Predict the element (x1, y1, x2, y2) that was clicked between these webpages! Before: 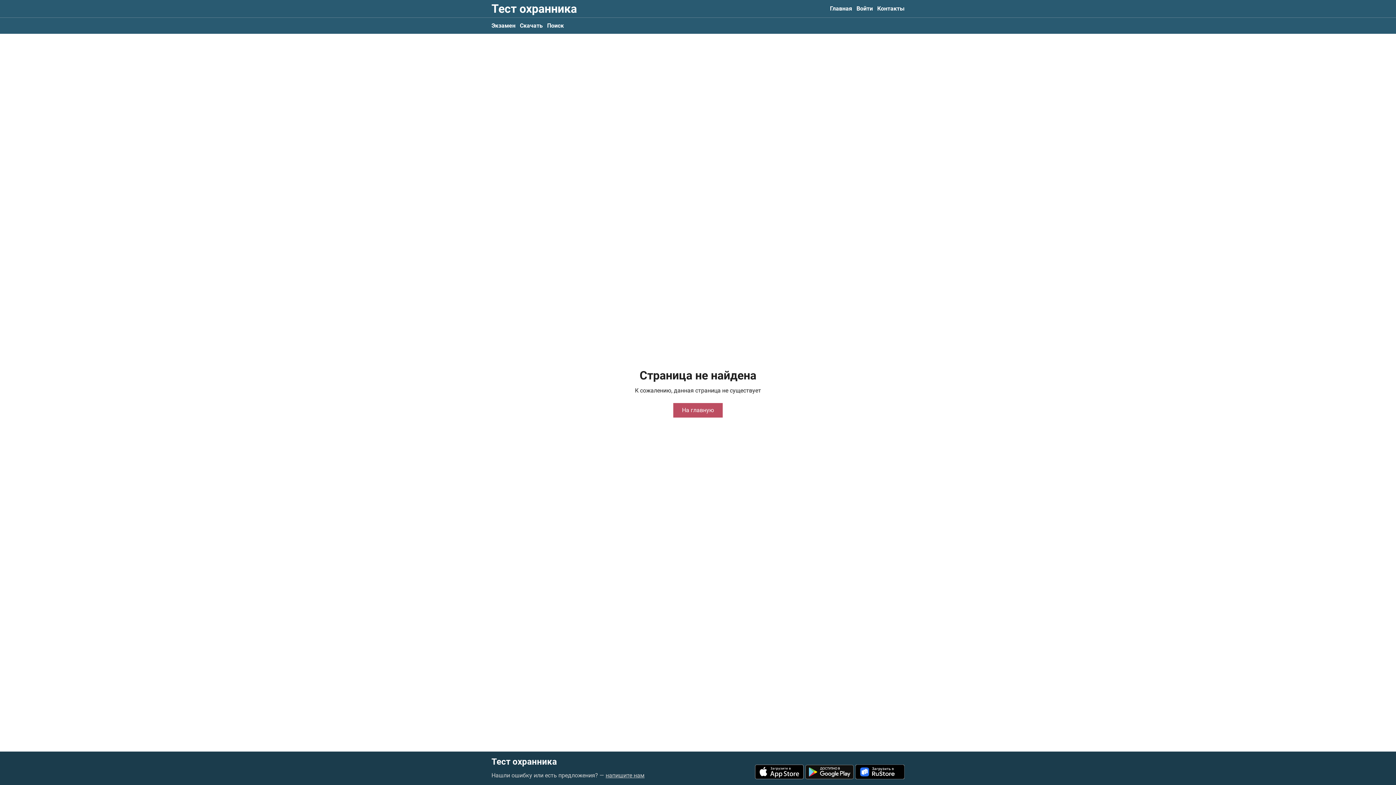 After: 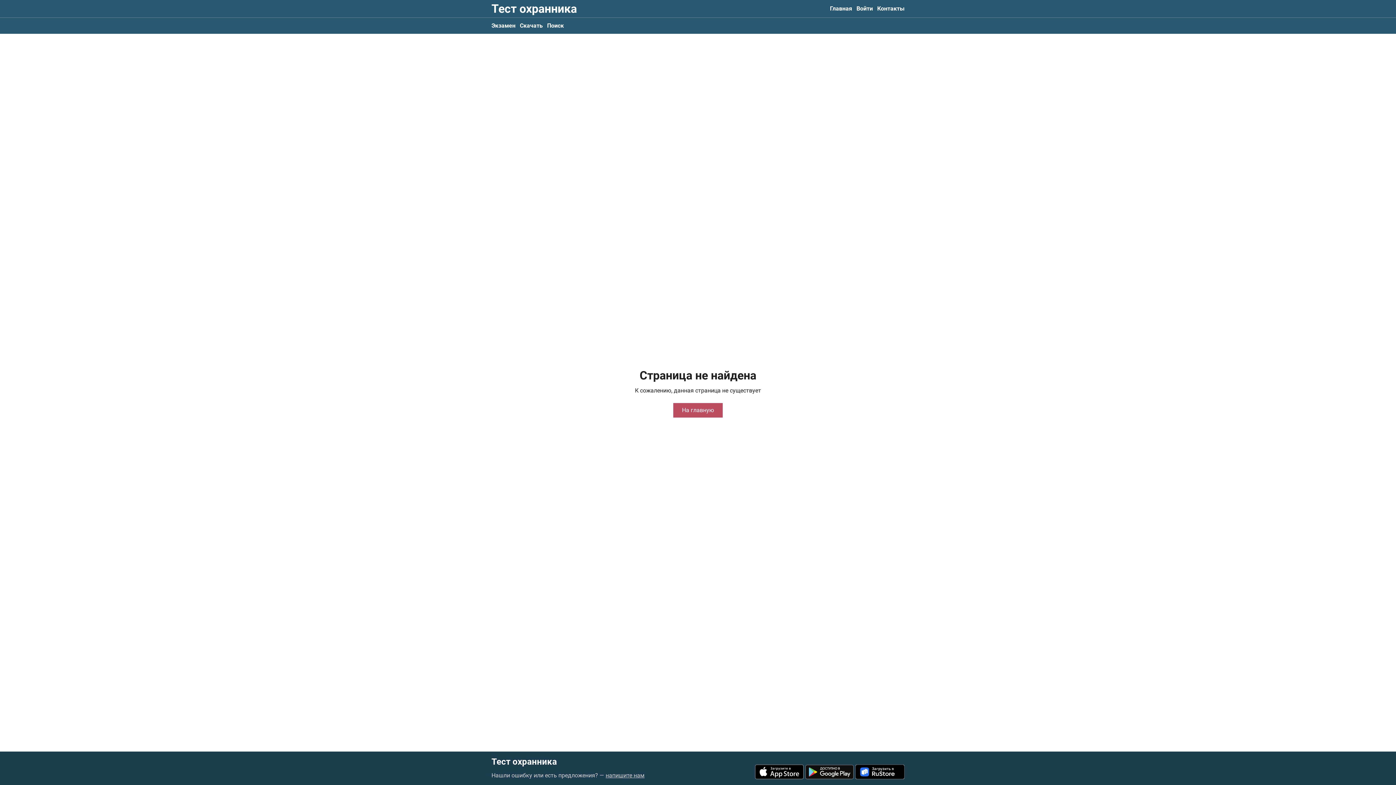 Action: bbox: (855, 765, 904, 779)